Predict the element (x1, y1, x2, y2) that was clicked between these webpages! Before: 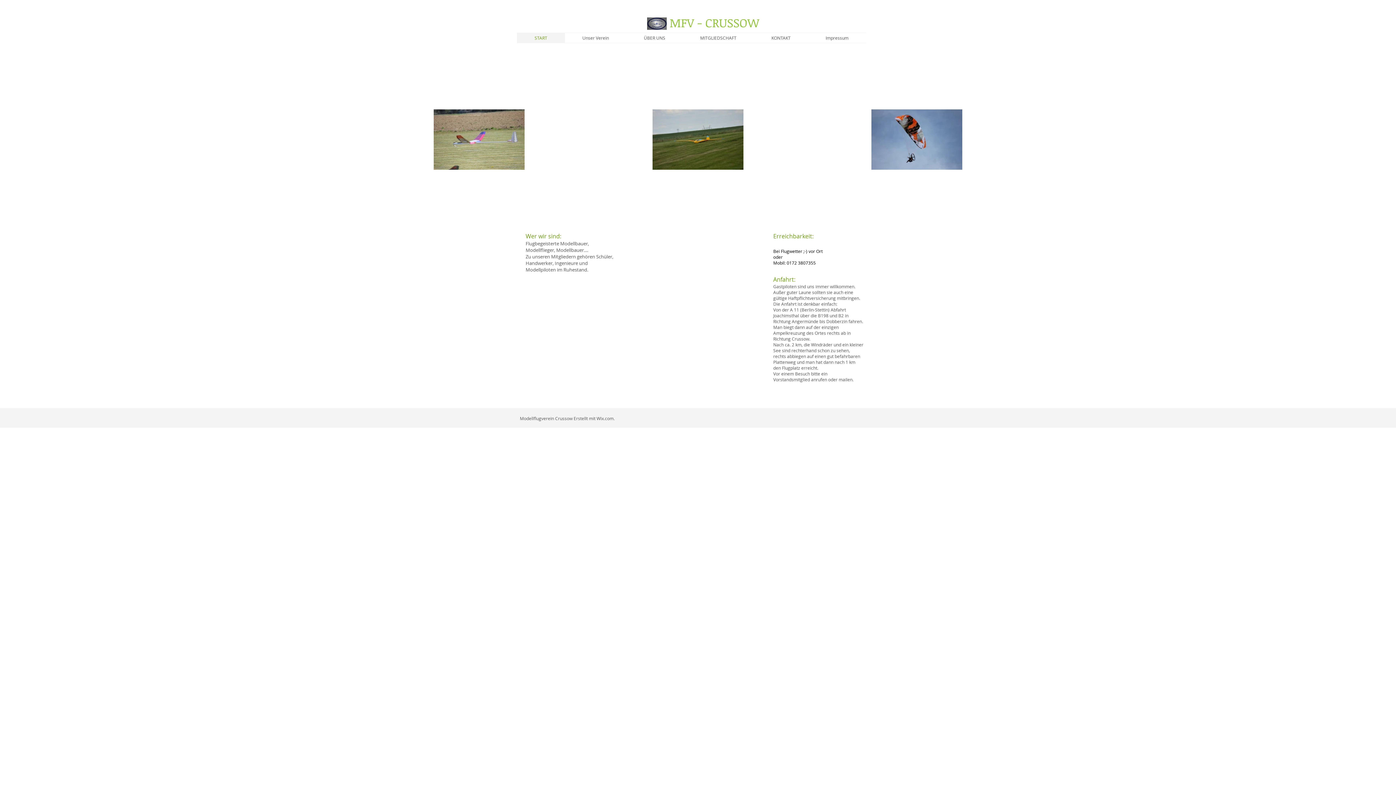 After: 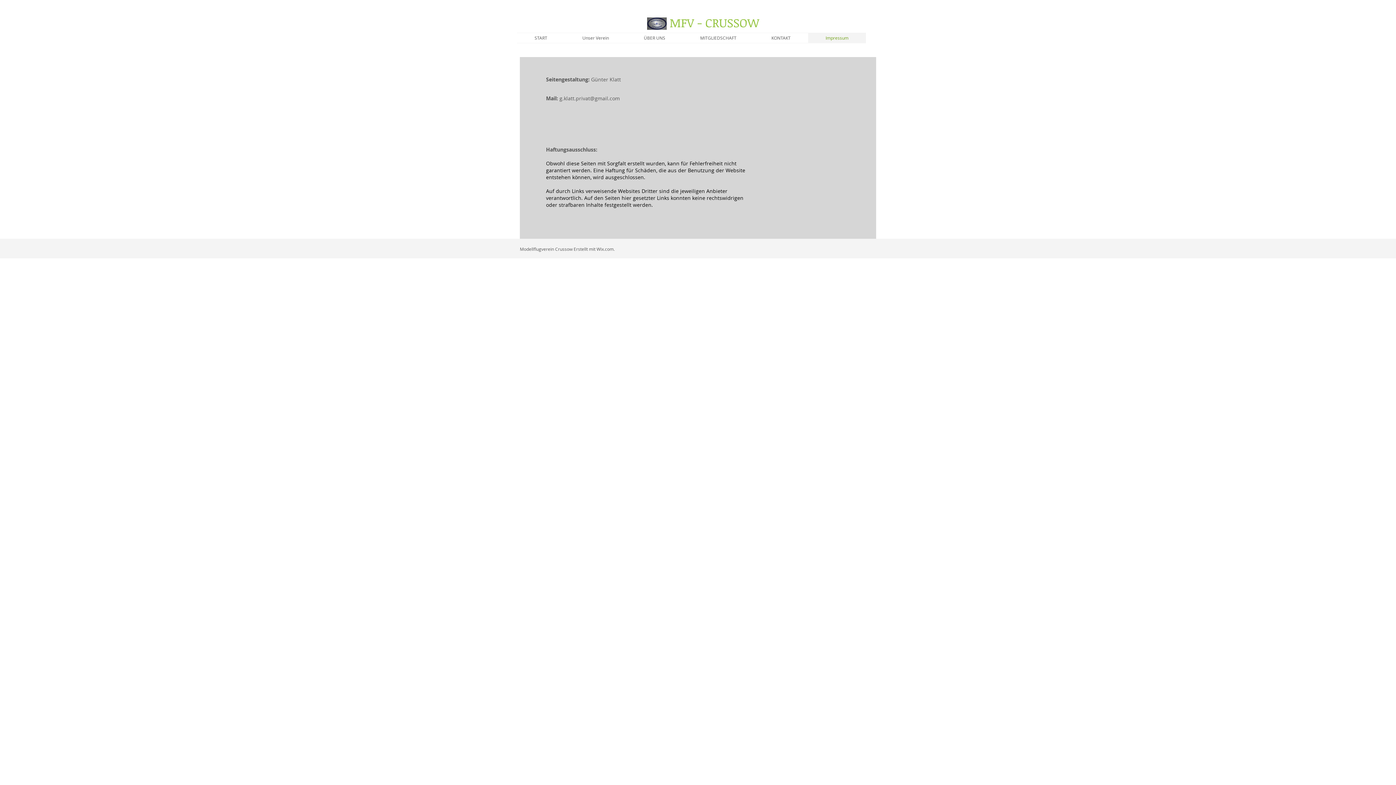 Action: label: Impressum bbox: (808, 33, 866, 42)